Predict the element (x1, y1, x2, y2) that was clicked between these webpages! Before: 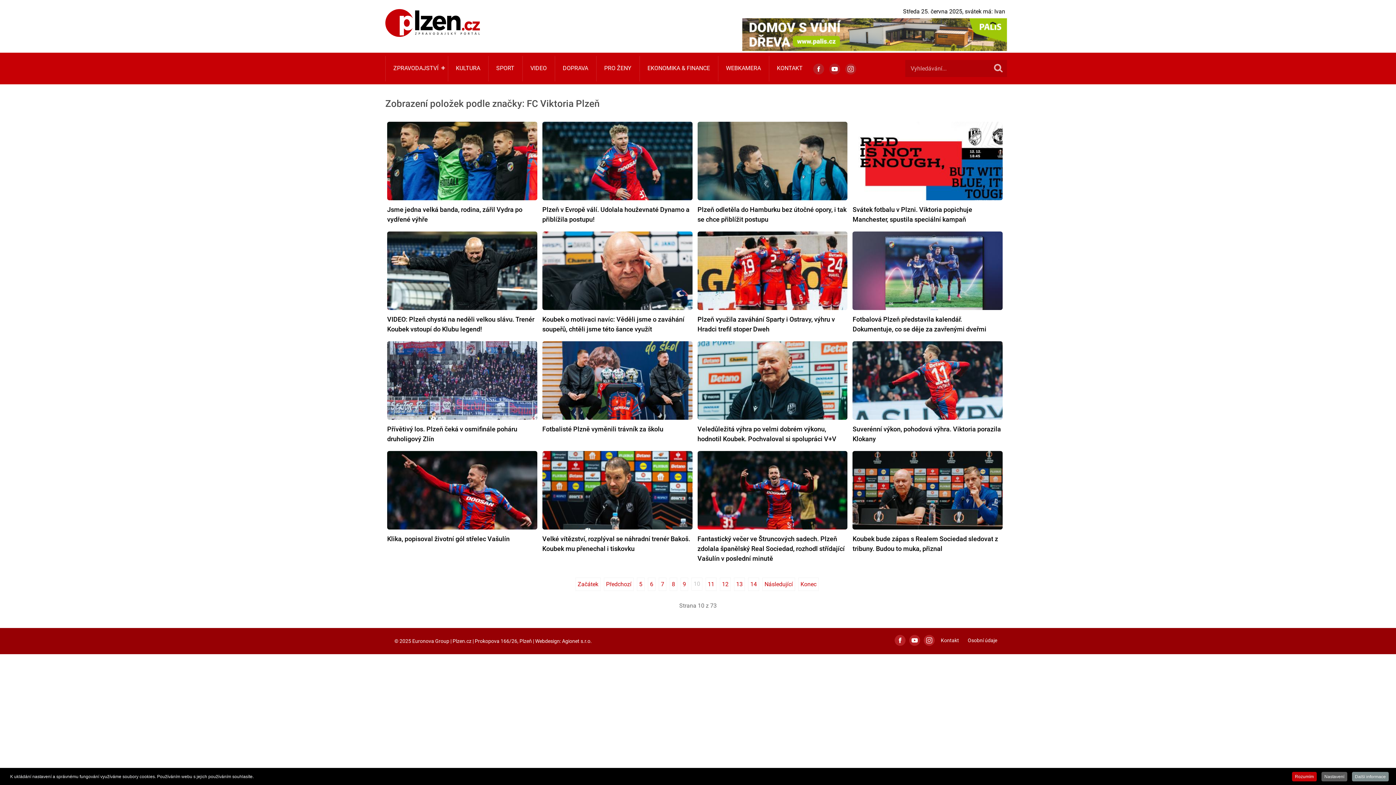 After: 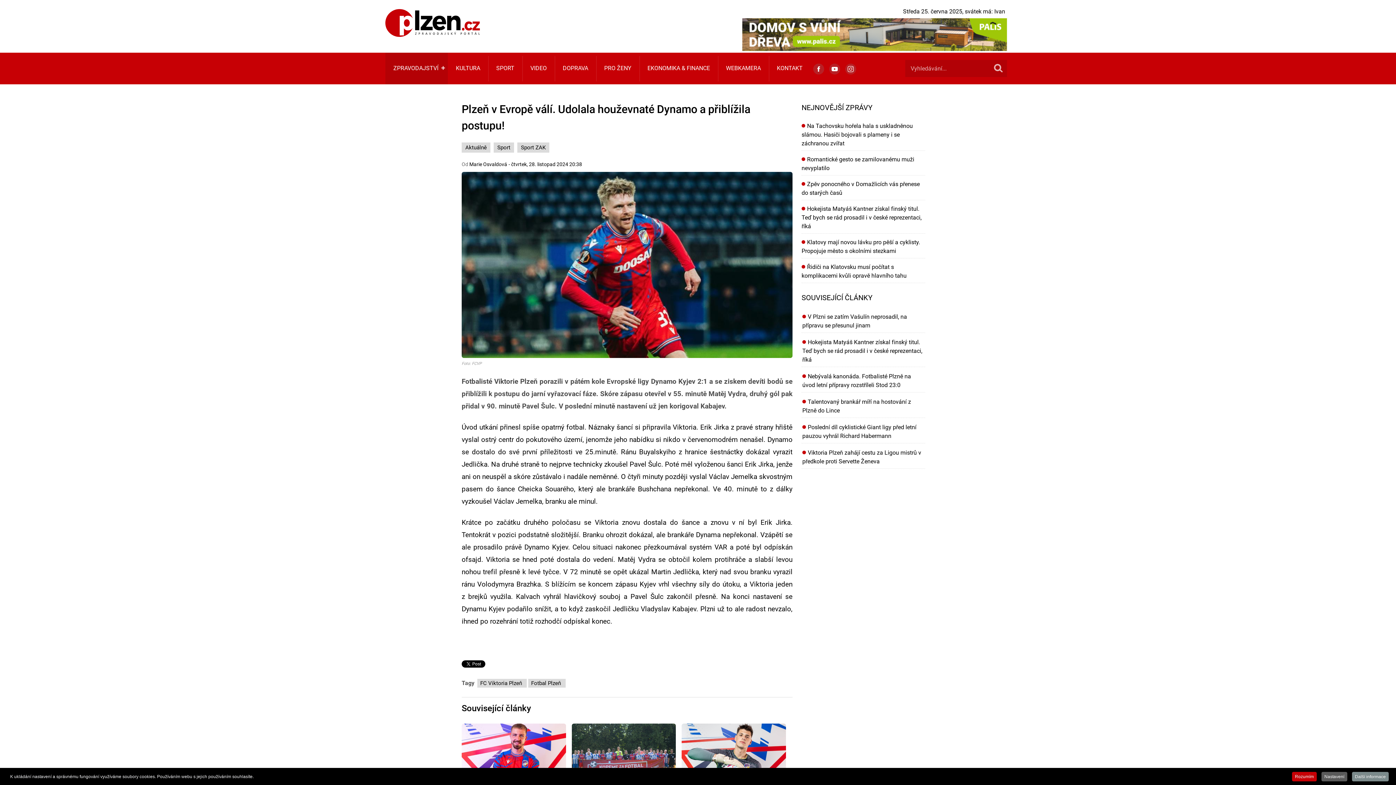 Action: bbox: (542, 163, 706, 170)